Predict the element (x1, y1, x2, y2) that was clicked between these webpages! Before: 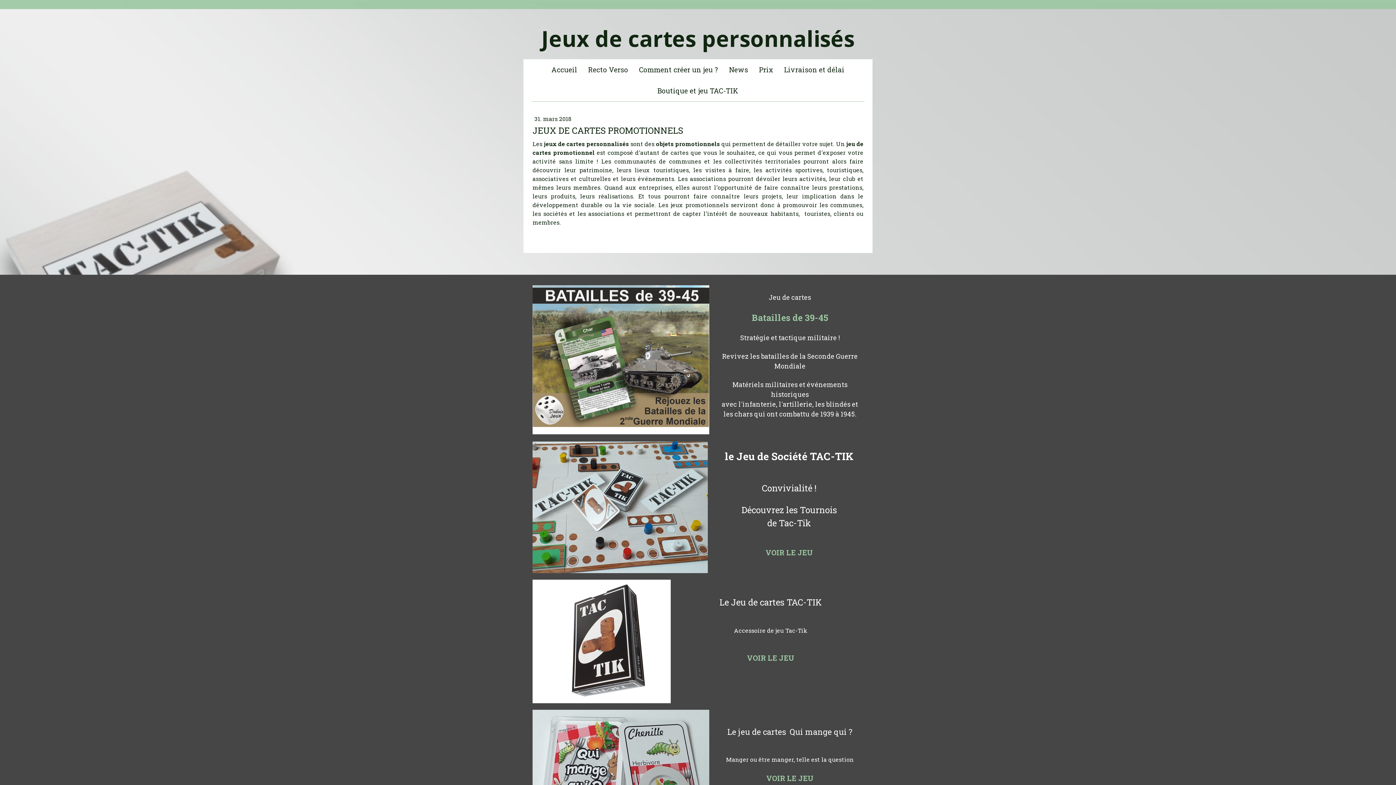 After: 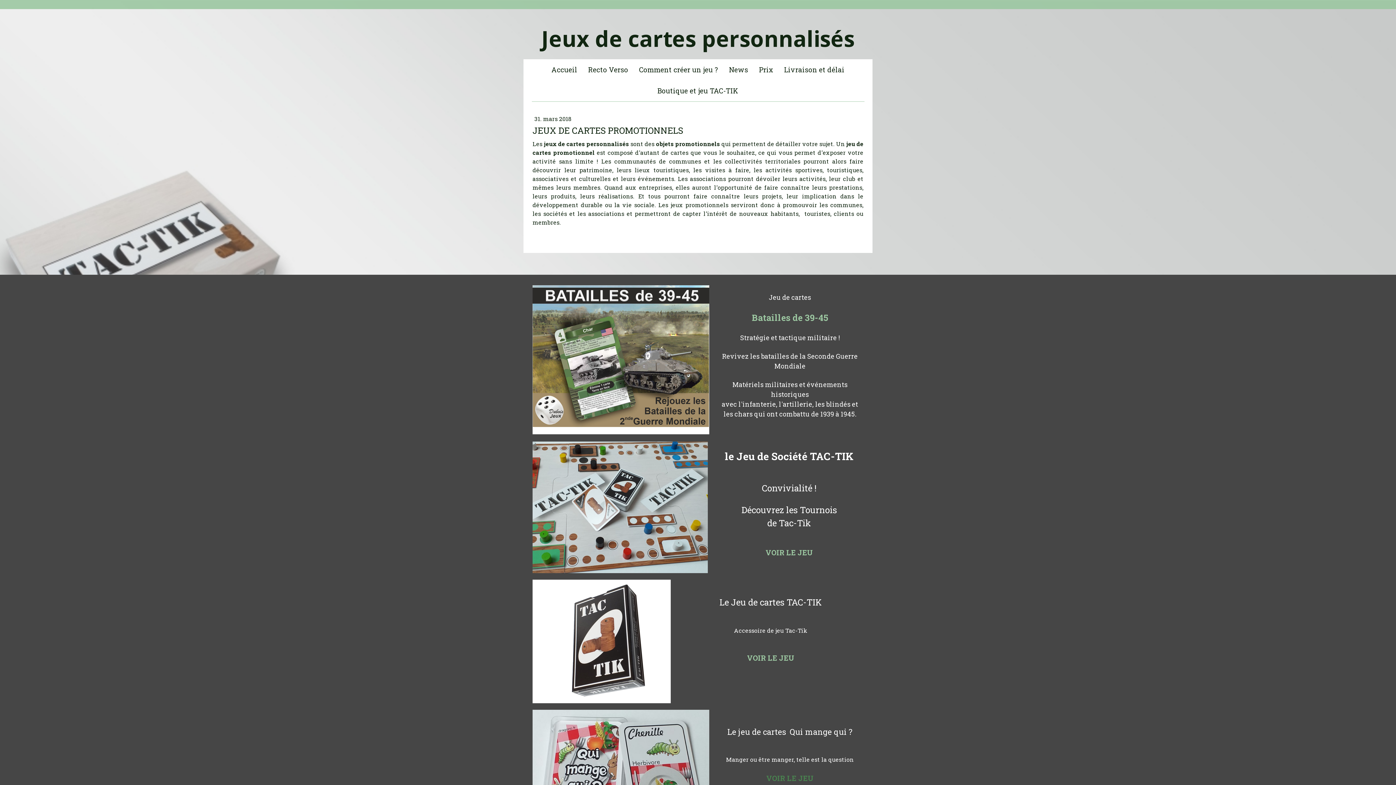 Action: label: VOIR LE JEU bbox: (766, 775, 813, 782)